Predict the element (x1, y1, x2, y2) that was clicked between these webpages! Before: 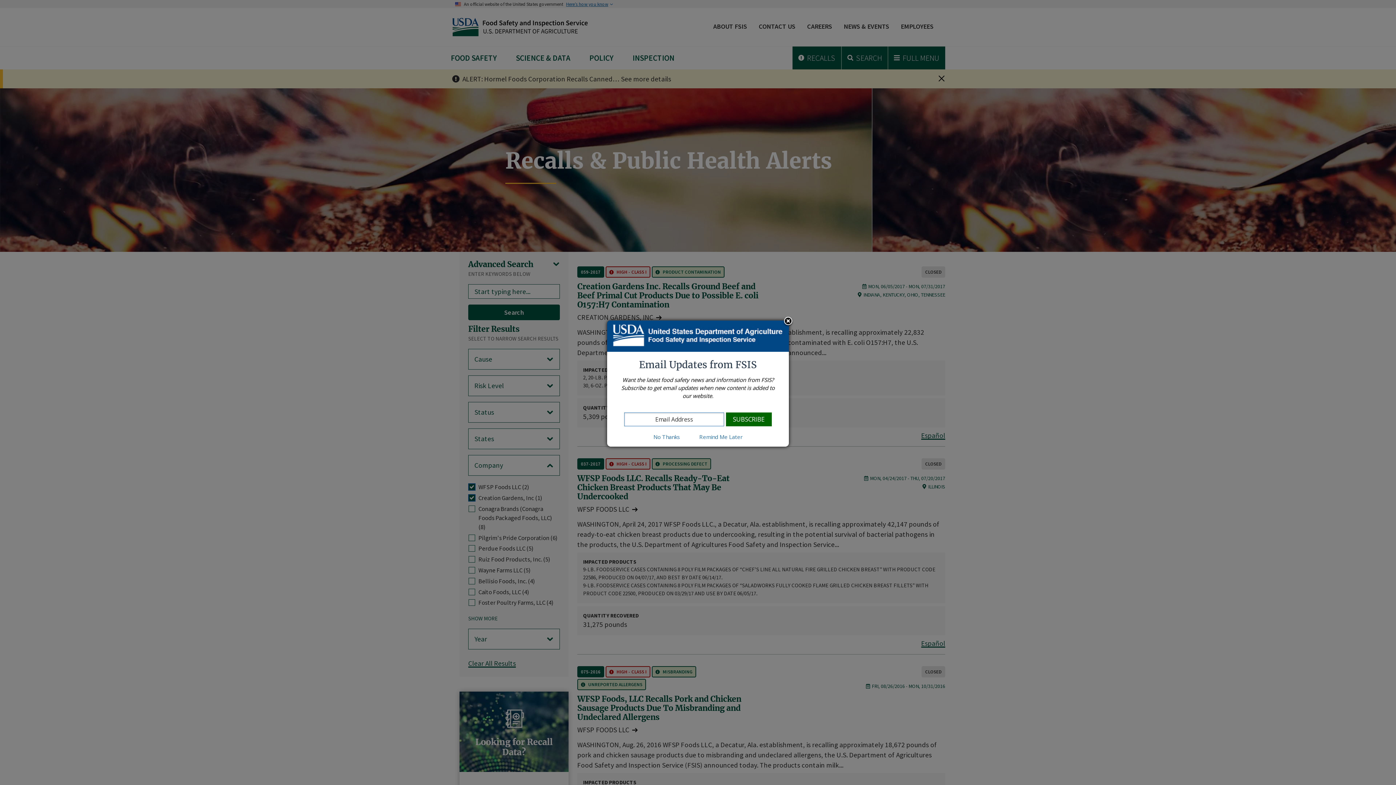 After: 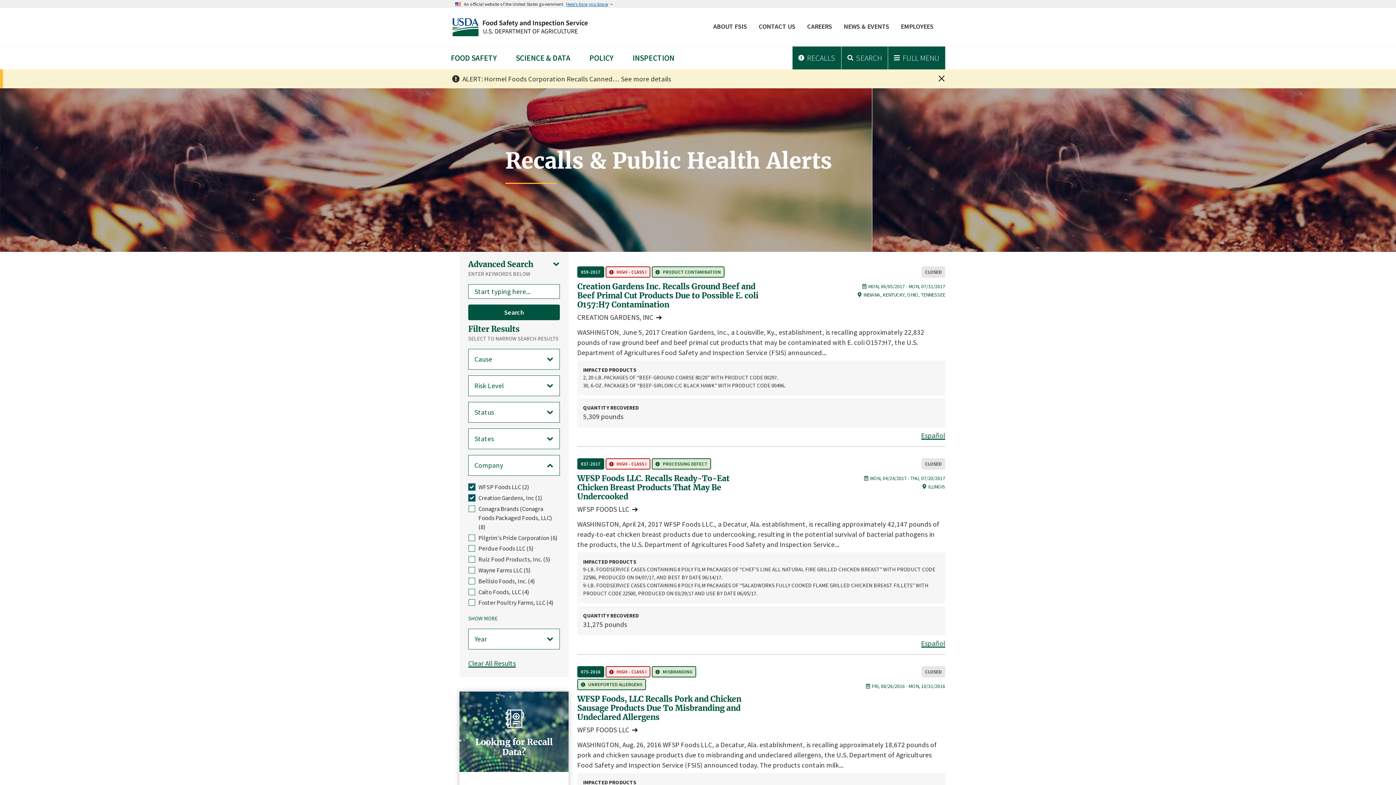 Action: bbox: (644, 433, 689, 440) label: No Thanks